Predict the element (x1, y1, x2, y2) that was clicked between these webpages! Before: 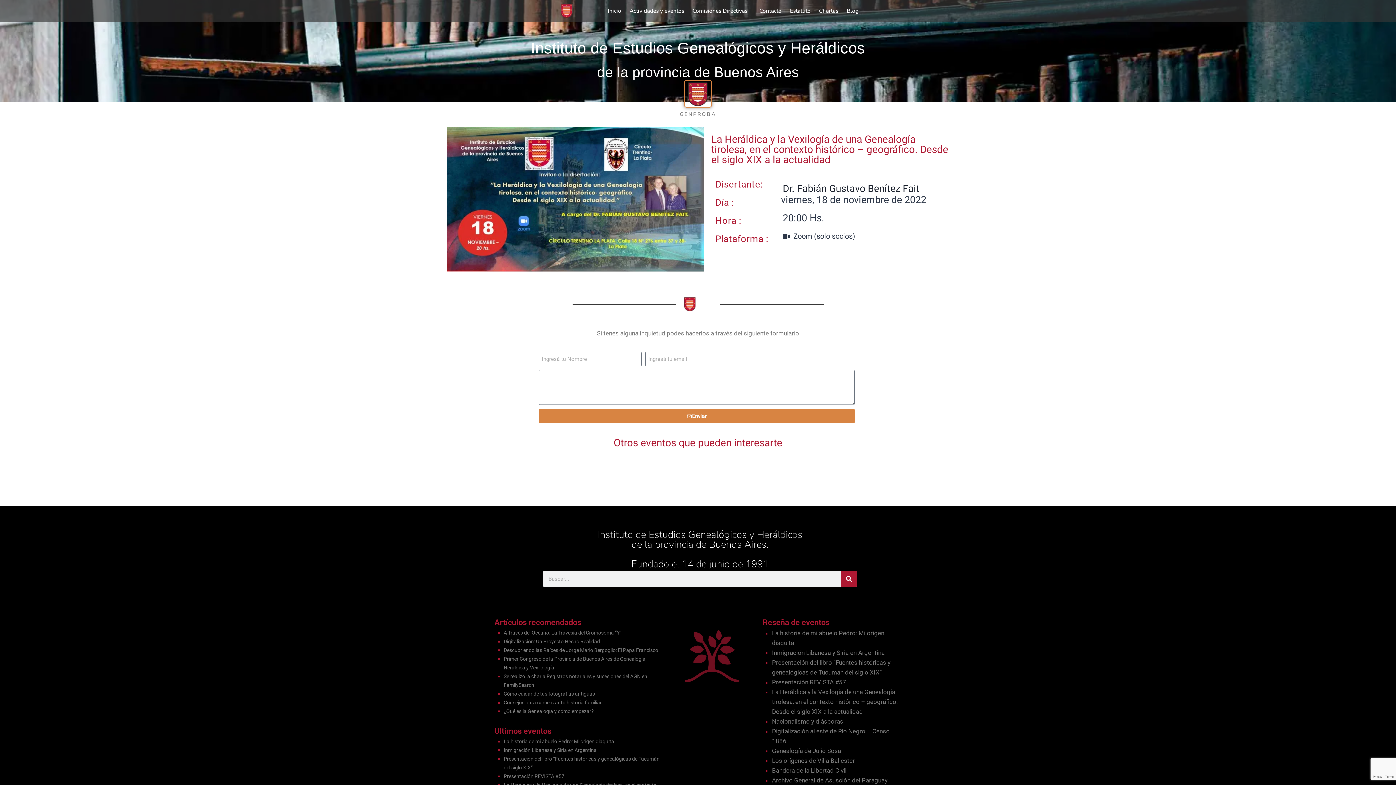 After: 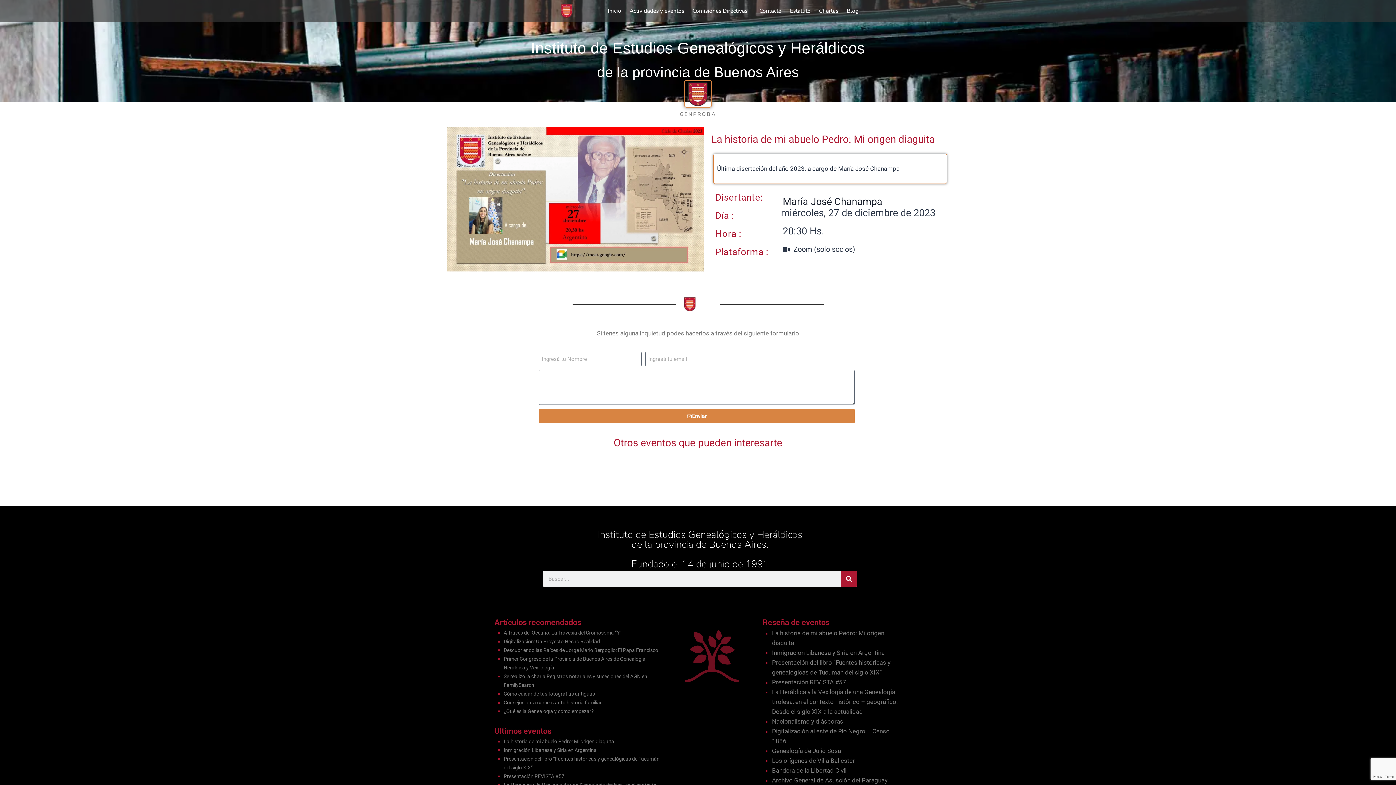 Action: bbox: (503, 738, 614, 744) label: La historia de mi abuelo Pedro: Mi origen diaguita